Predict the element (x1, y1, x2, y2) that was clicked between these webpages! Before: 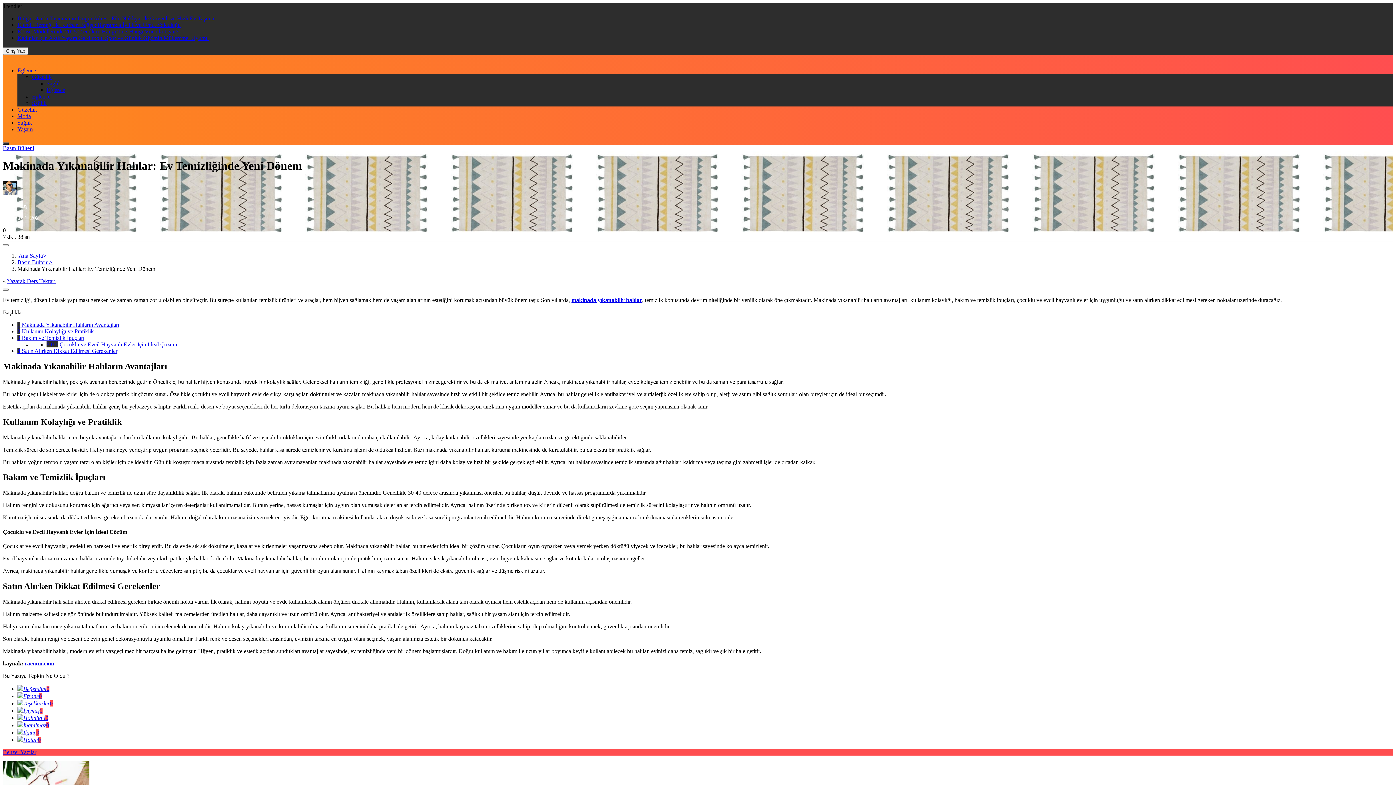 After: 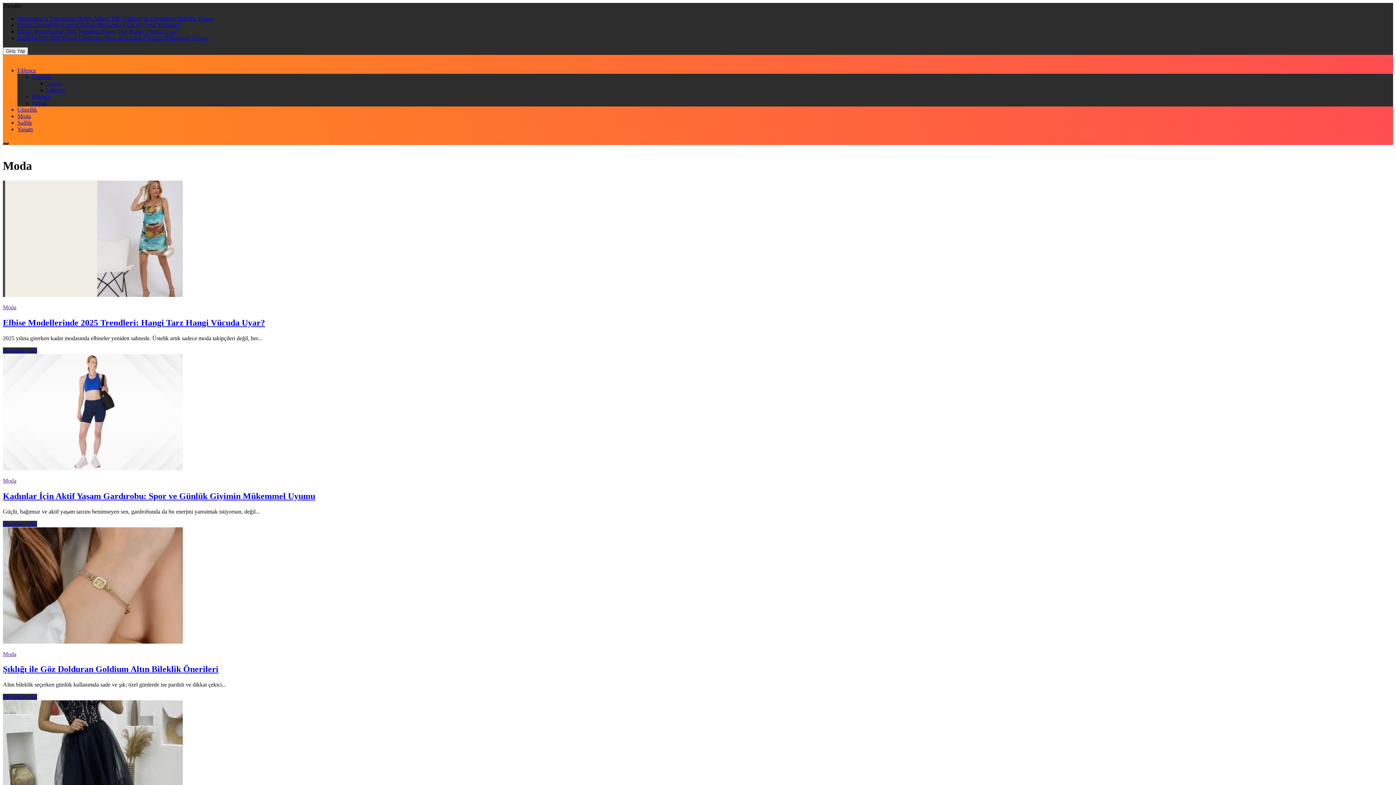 Action: label: Moda bbox: (17, 113, 30, 119)